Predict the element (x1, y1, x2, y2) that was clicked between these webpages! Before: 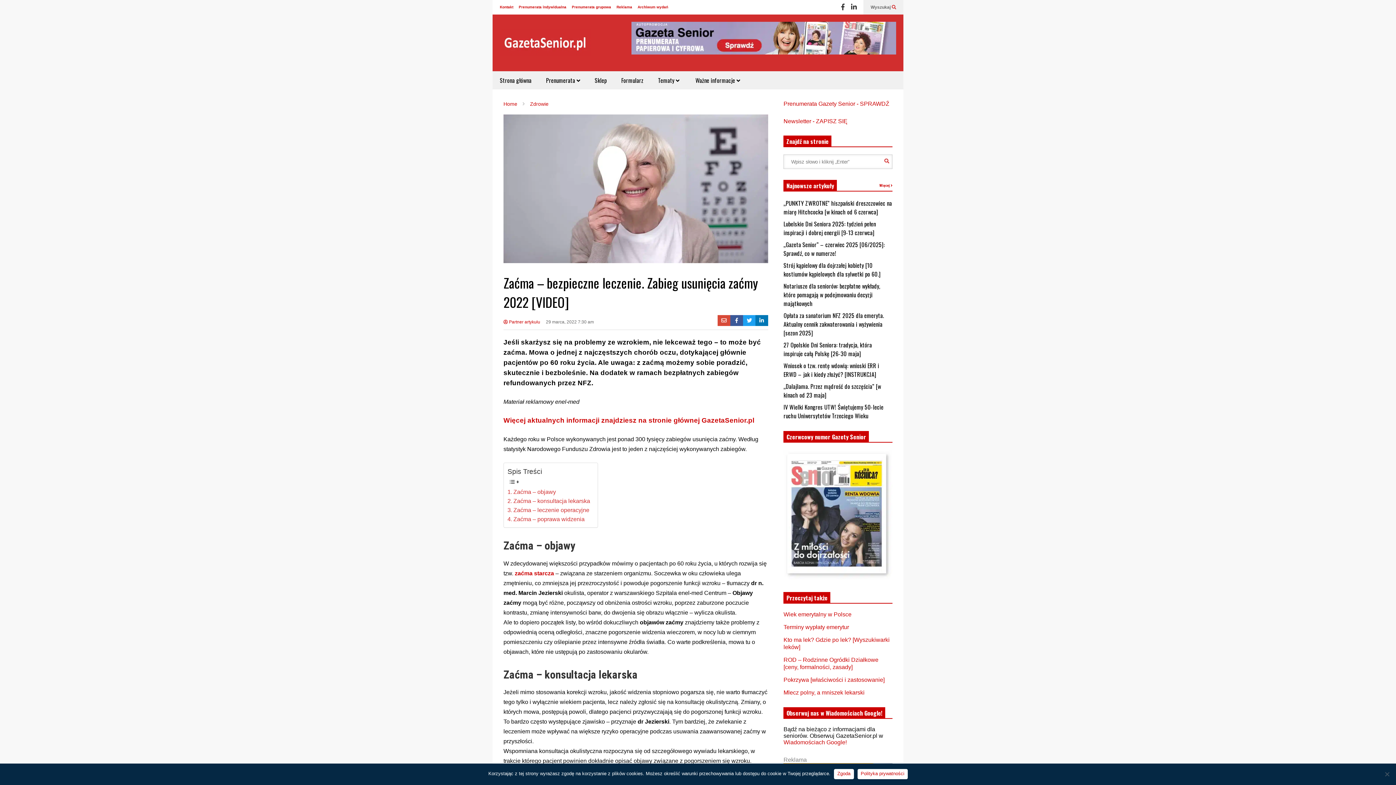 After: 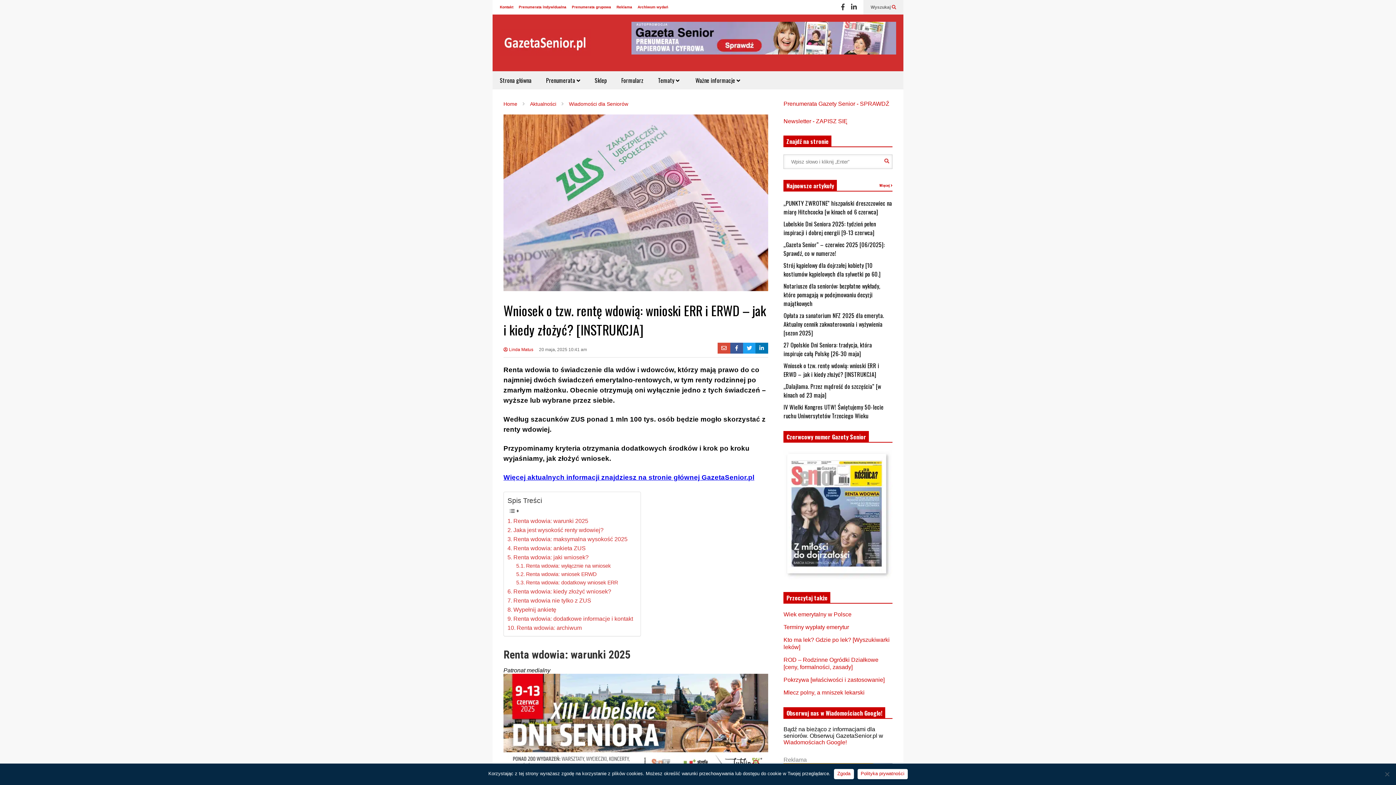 Action: bbox: (783, 361, 879, 378) label: Wniosek o tzw. rentę wdowią: wnioski ERR i ERWD – jak i kiedy złożyć? [INSTRUKCJA]